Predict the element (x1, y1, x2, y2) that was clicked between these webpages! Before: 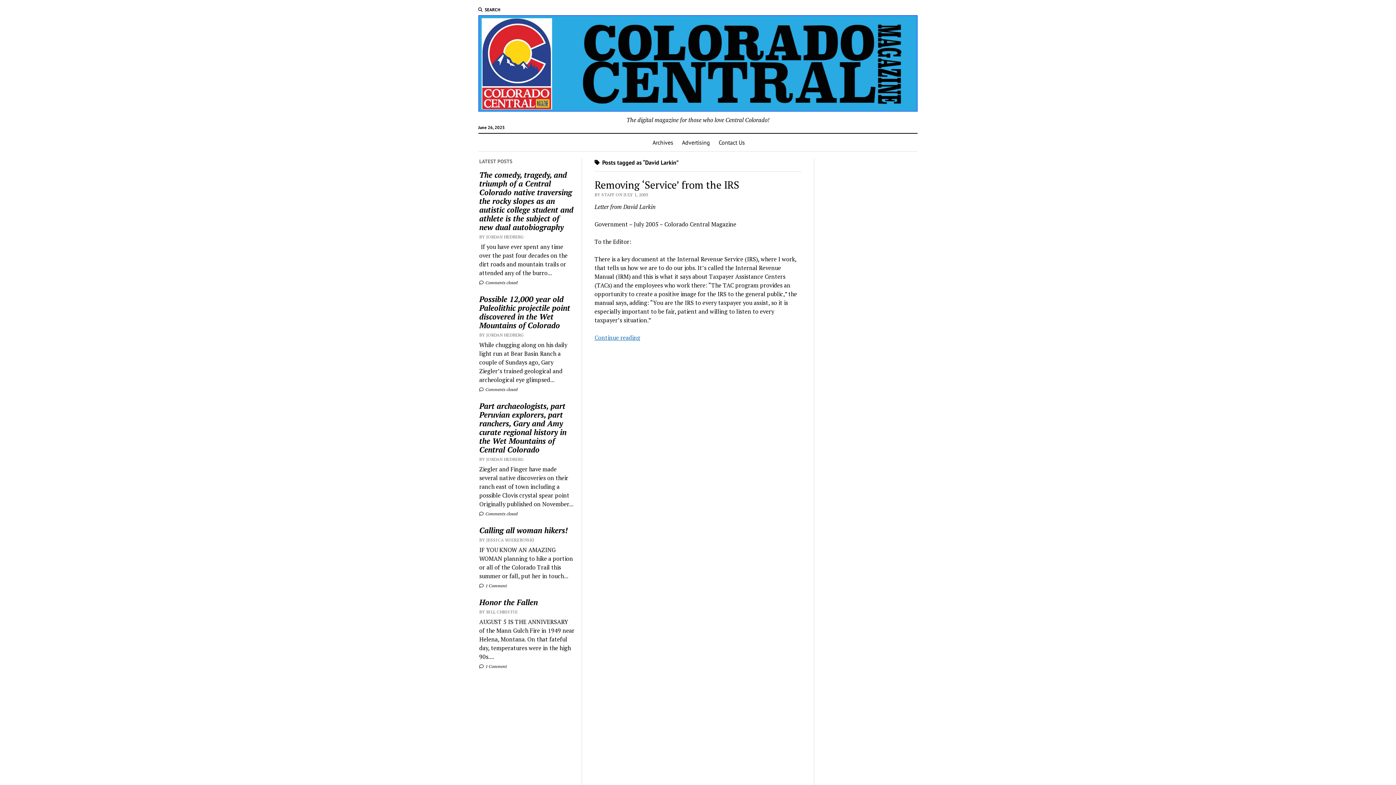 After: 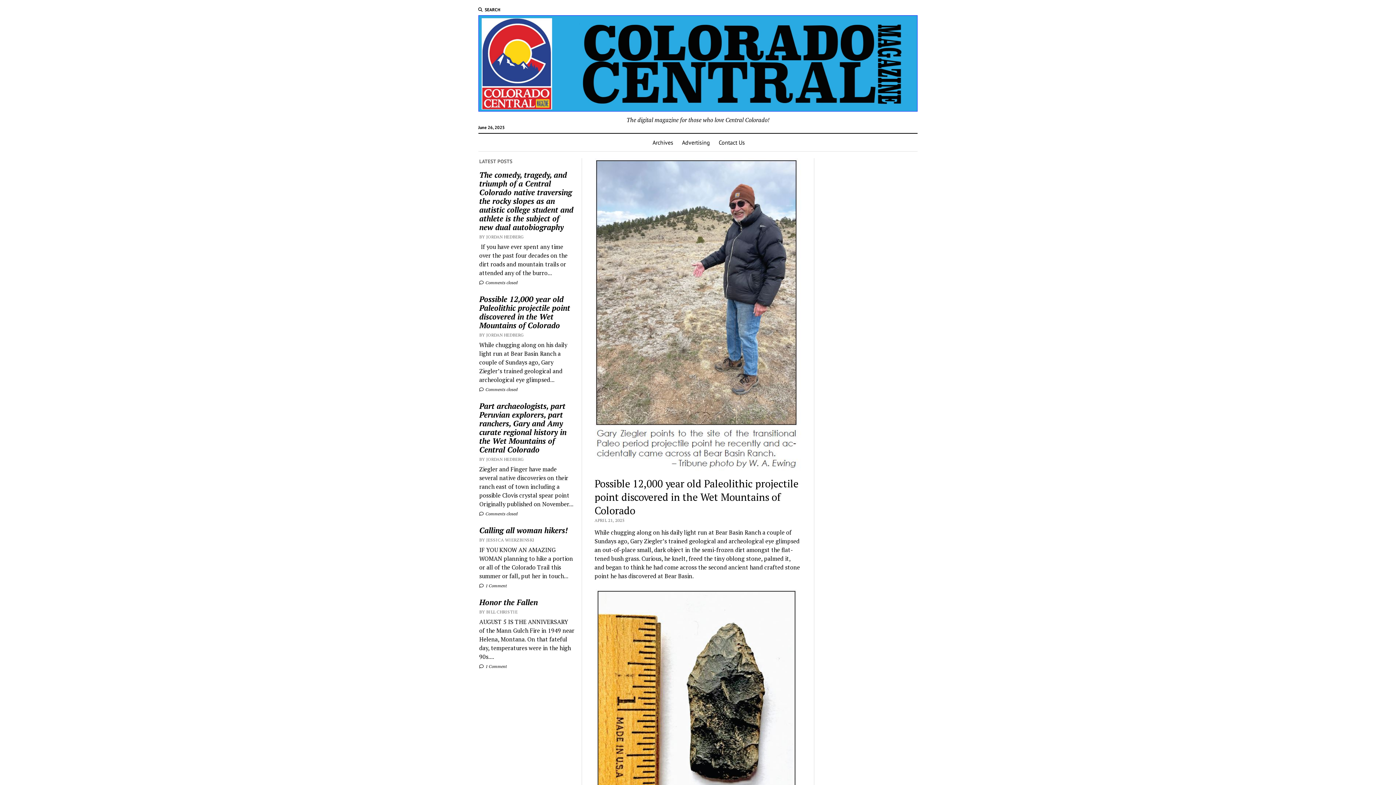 Action: label:  Comments closed bbox: (479, 386, 517, 392)